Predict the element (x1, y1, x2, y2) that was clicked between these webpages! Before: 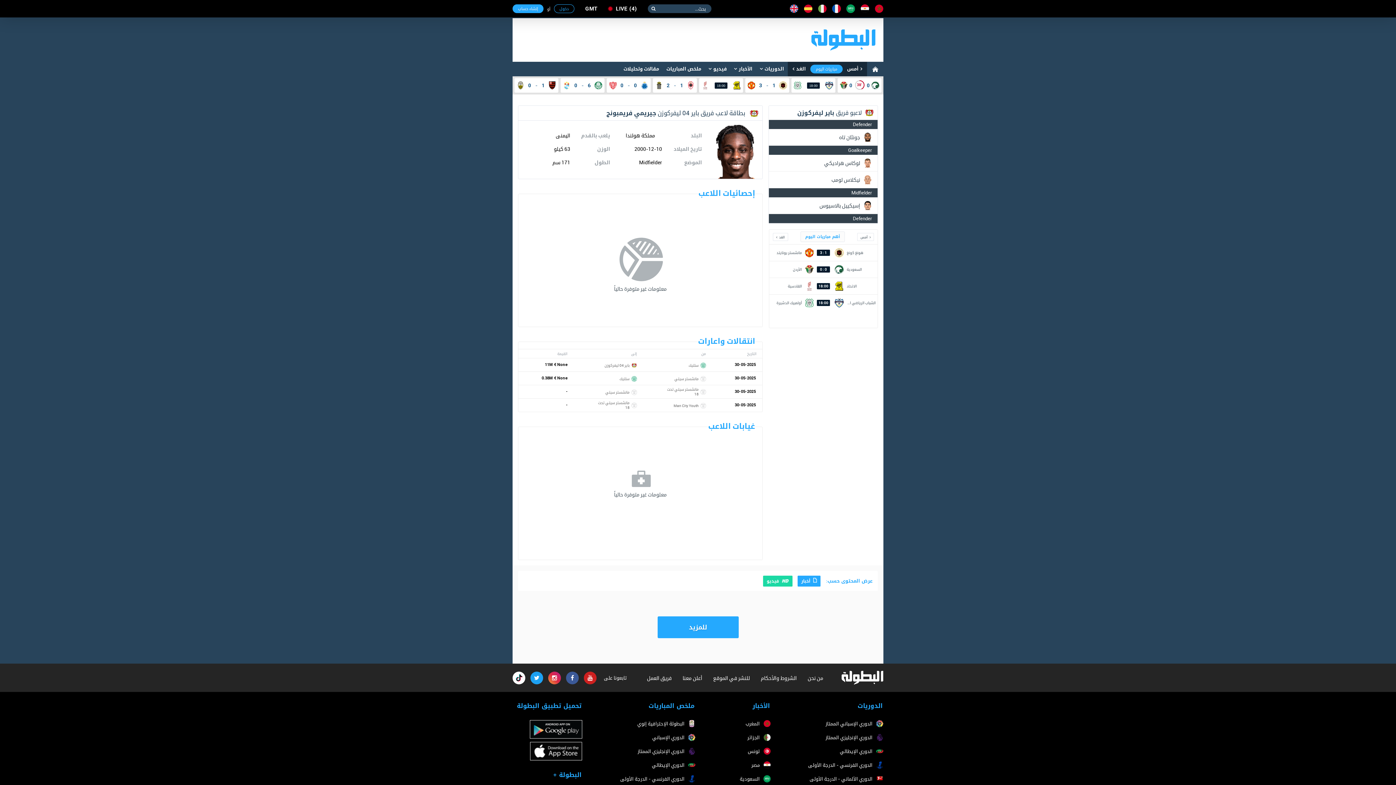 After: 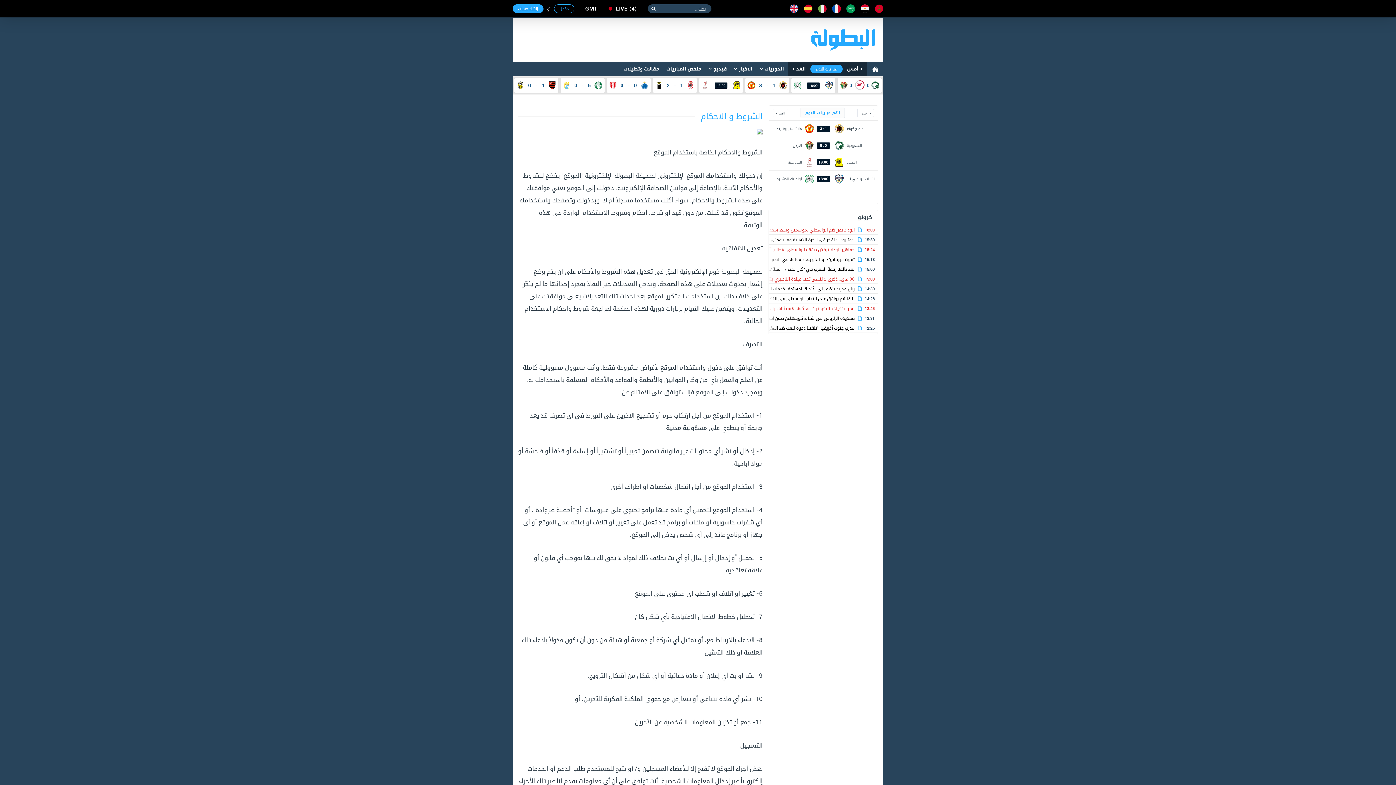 Action: bbox: (760, 671, 796, 684) label: الشروط والأحكام